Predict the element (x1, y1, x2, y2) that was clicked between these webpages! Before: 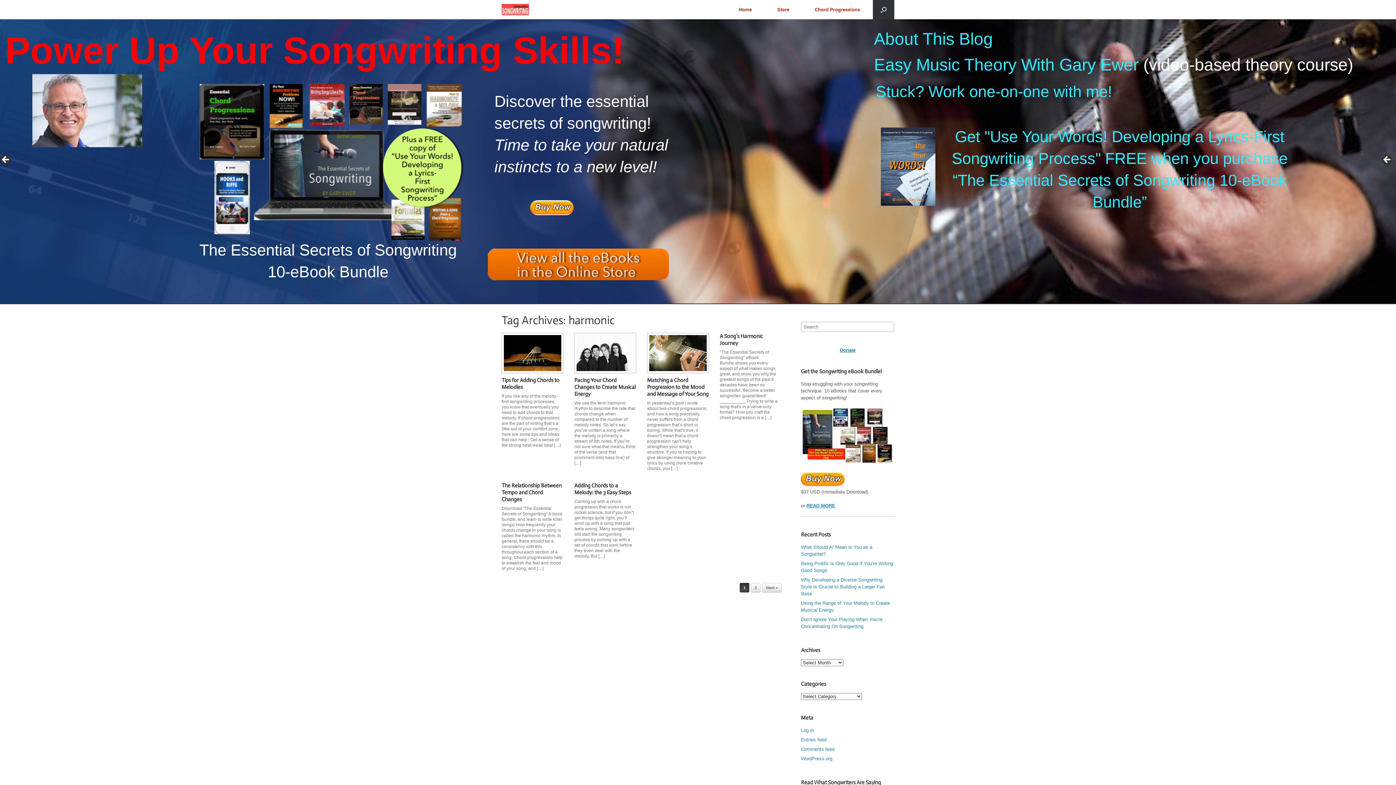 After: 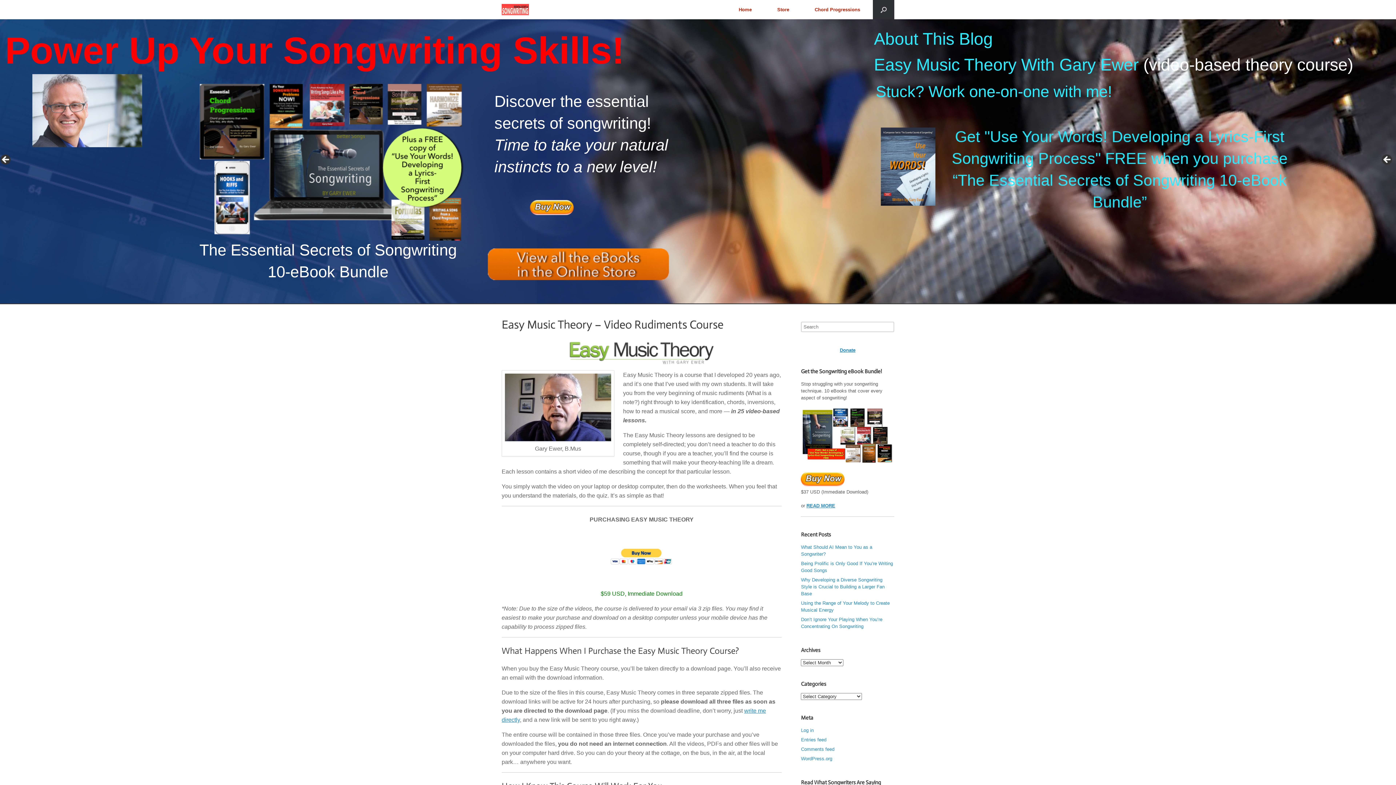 Action: bbox: (874, 55, 1138, 74) label: Easy Music Theory With Gary Ewer